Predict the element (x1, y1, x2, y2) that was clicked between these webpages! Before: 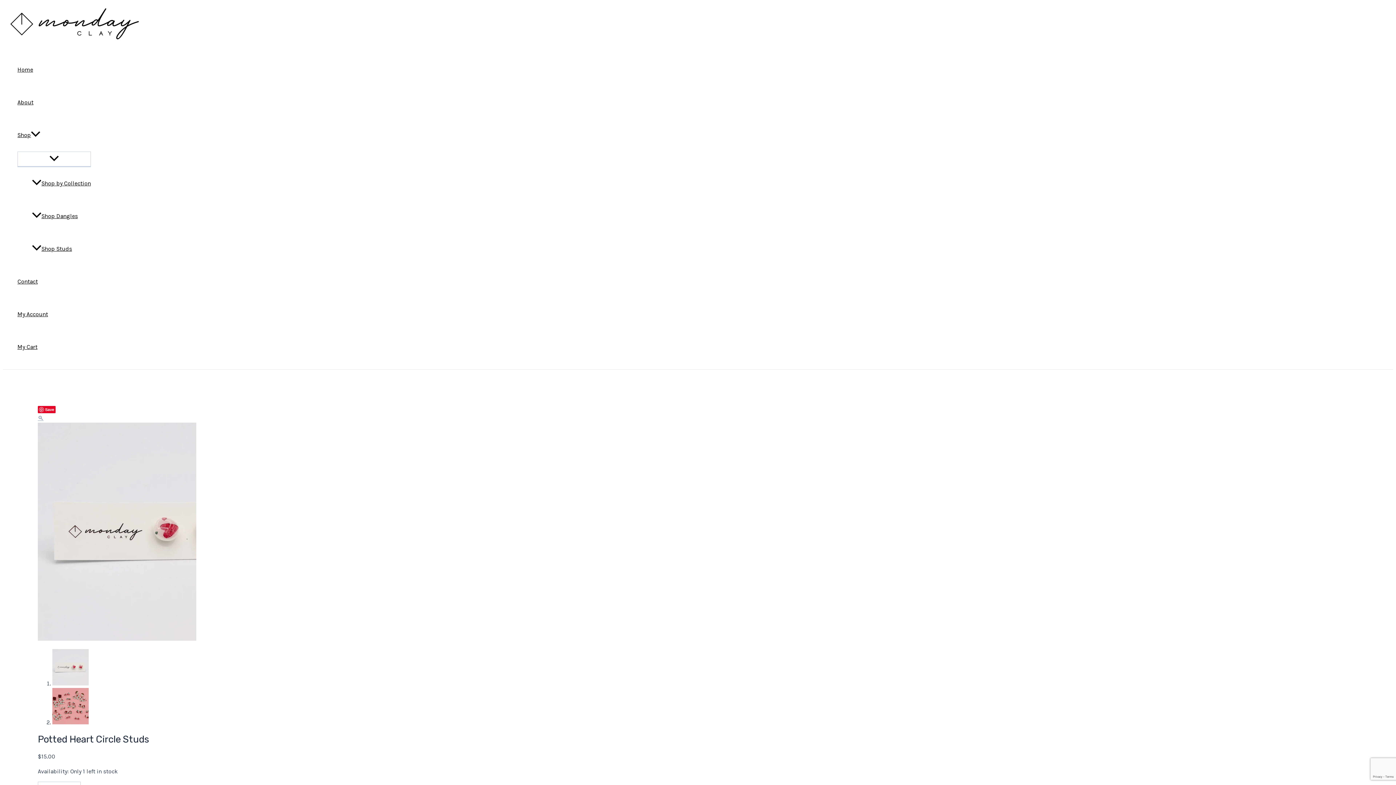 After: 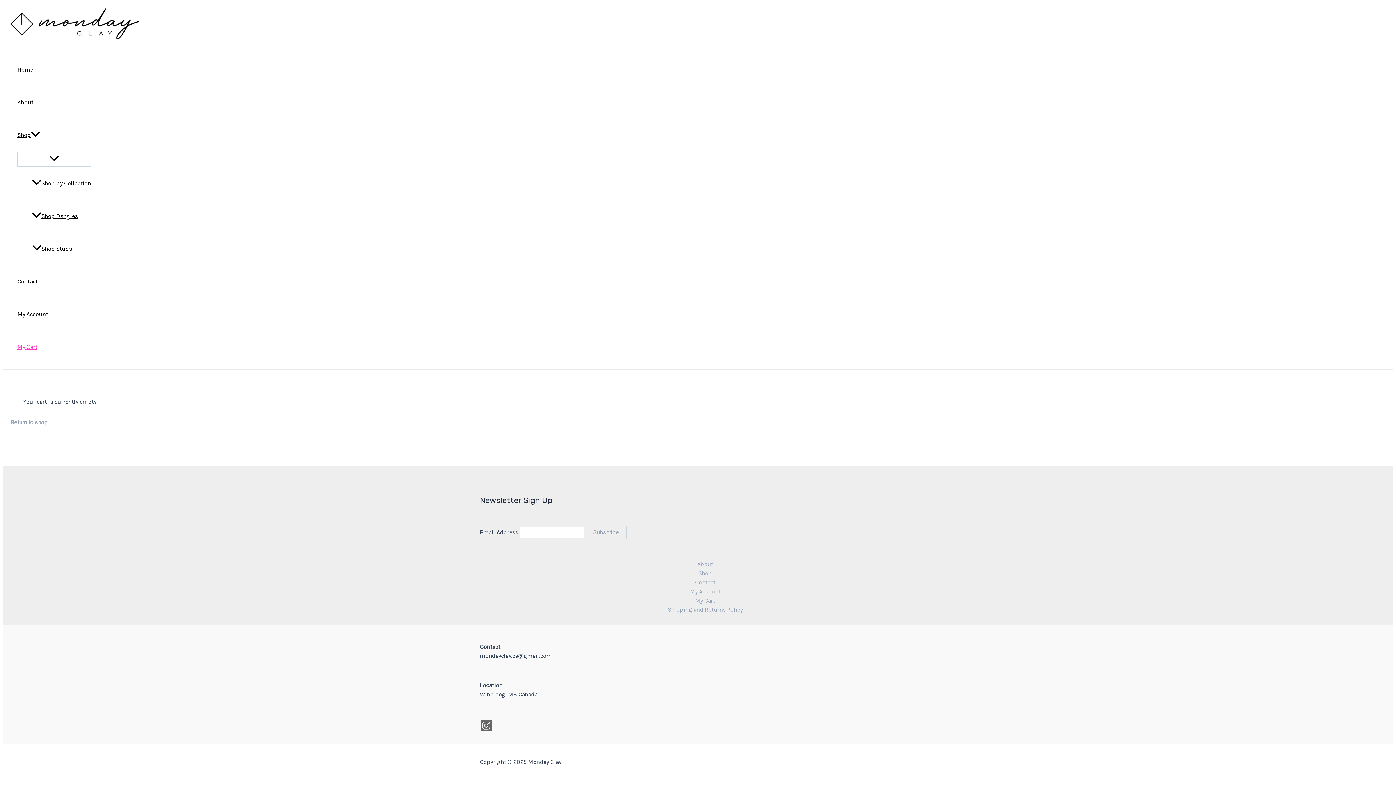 Action: label: My Cart bbox: (17, 330, 90, 363)